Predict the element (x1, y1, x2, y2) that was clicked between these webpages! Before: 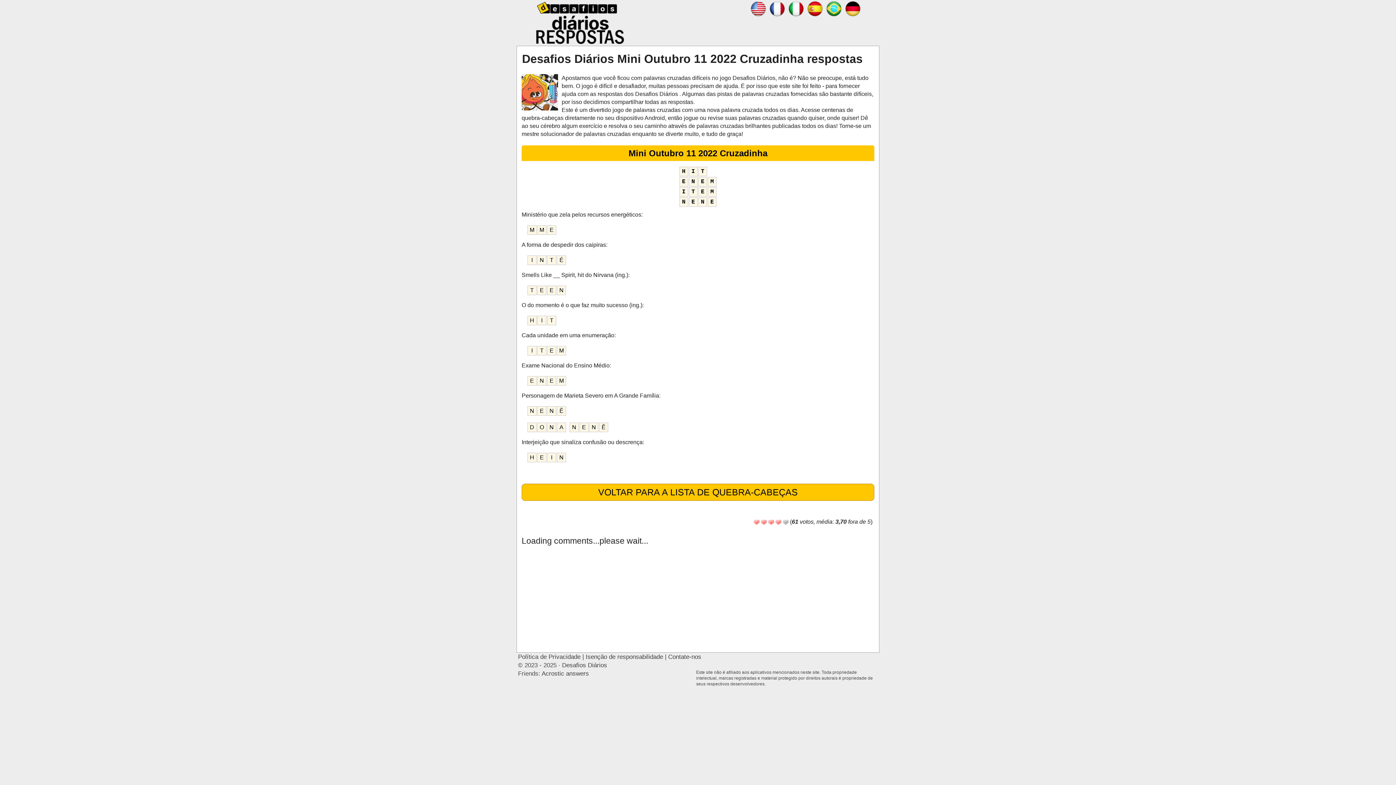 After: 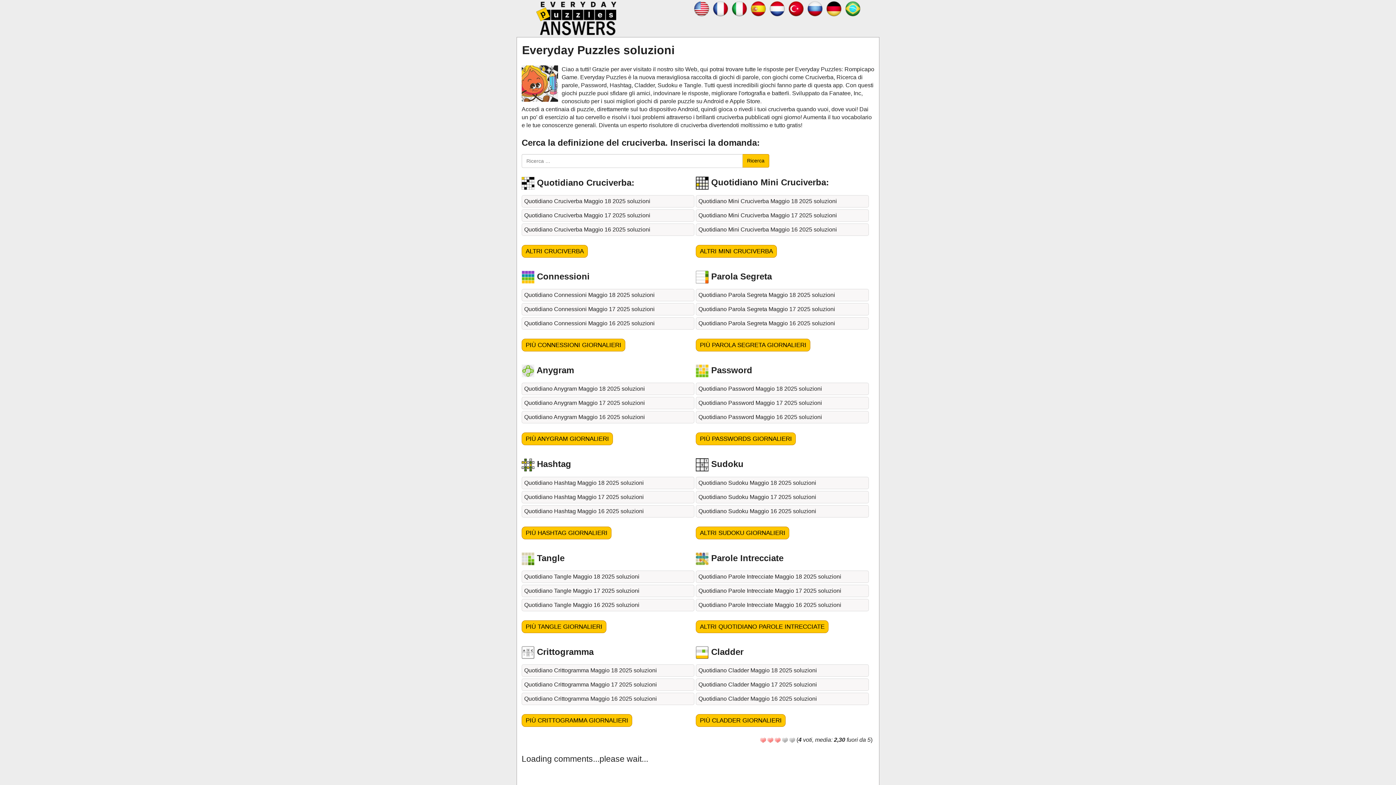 Action: bbox: (787, 5, 805, 11)